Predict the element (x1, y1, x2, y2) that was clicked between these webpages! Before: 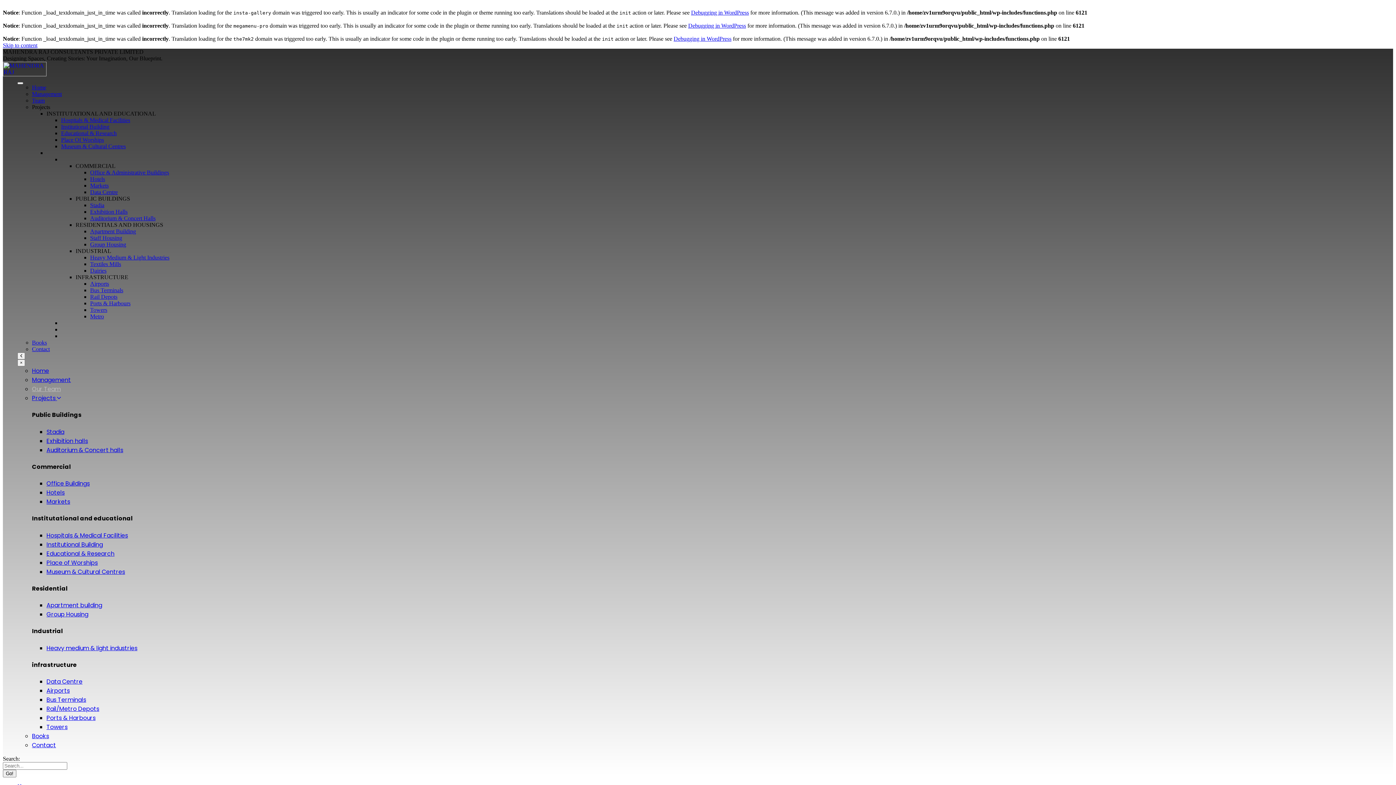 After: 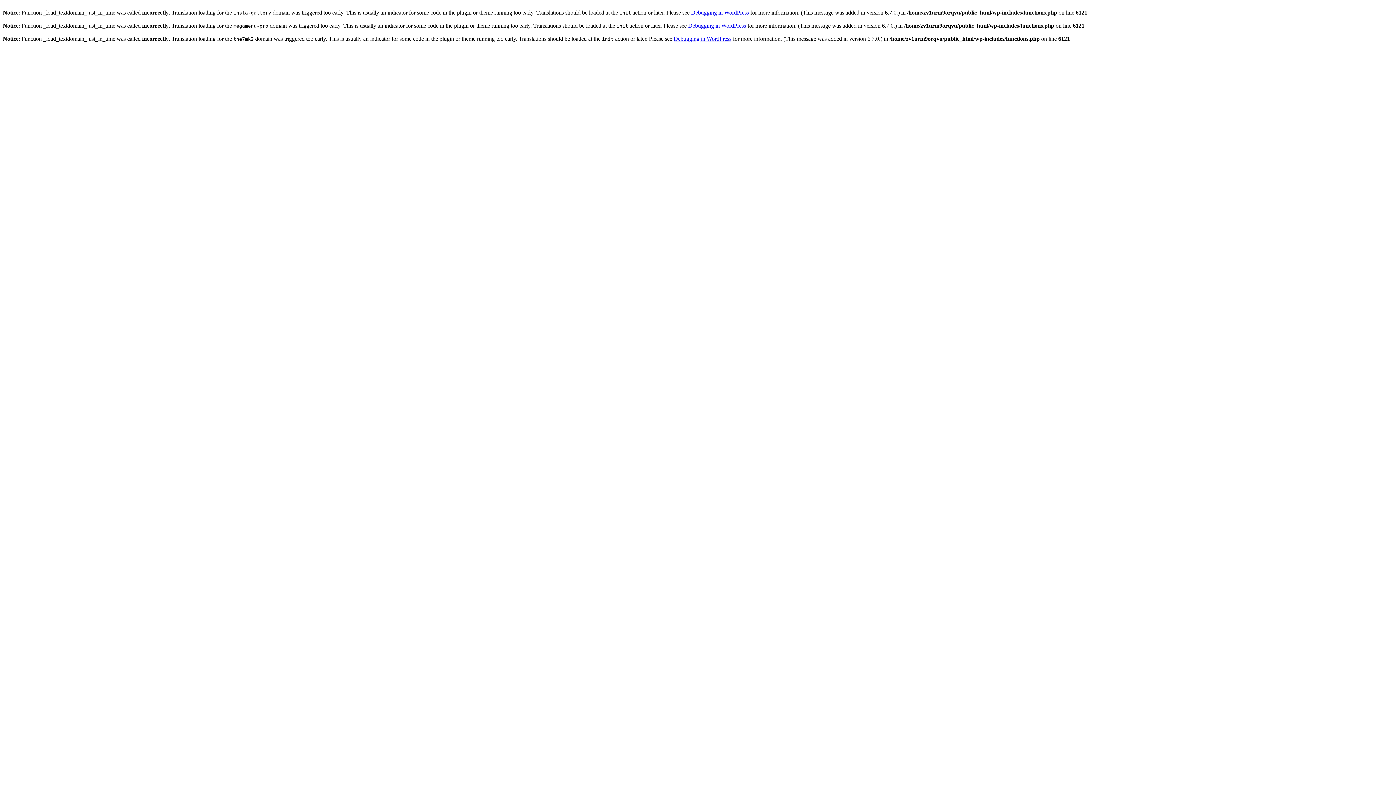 Action: bbox: (90, 215, 155, 221) label: Auditorium & Concert Halls